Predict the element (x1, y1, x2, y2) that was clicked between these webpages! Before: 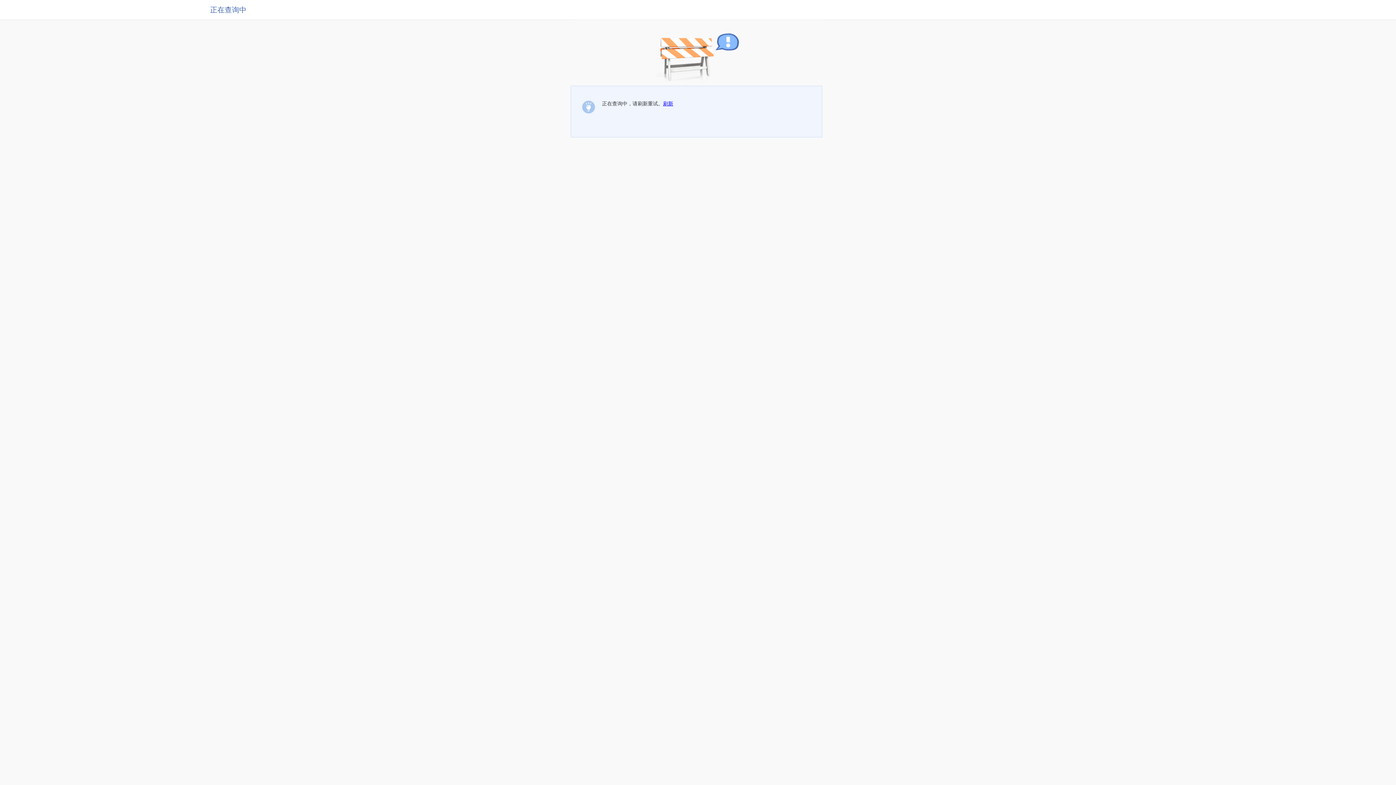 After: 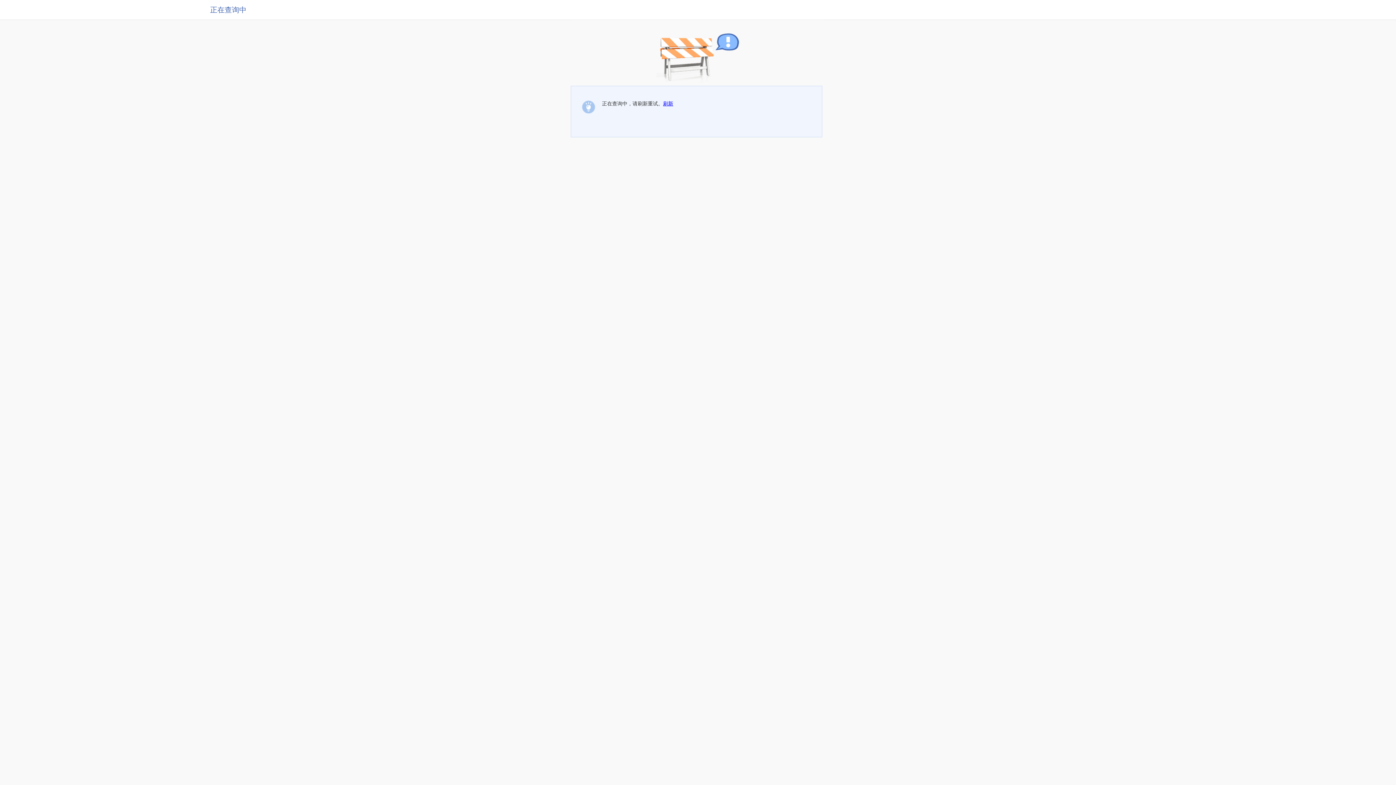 Action: label: 刷新 bbox: (663, 100, 673, 106)